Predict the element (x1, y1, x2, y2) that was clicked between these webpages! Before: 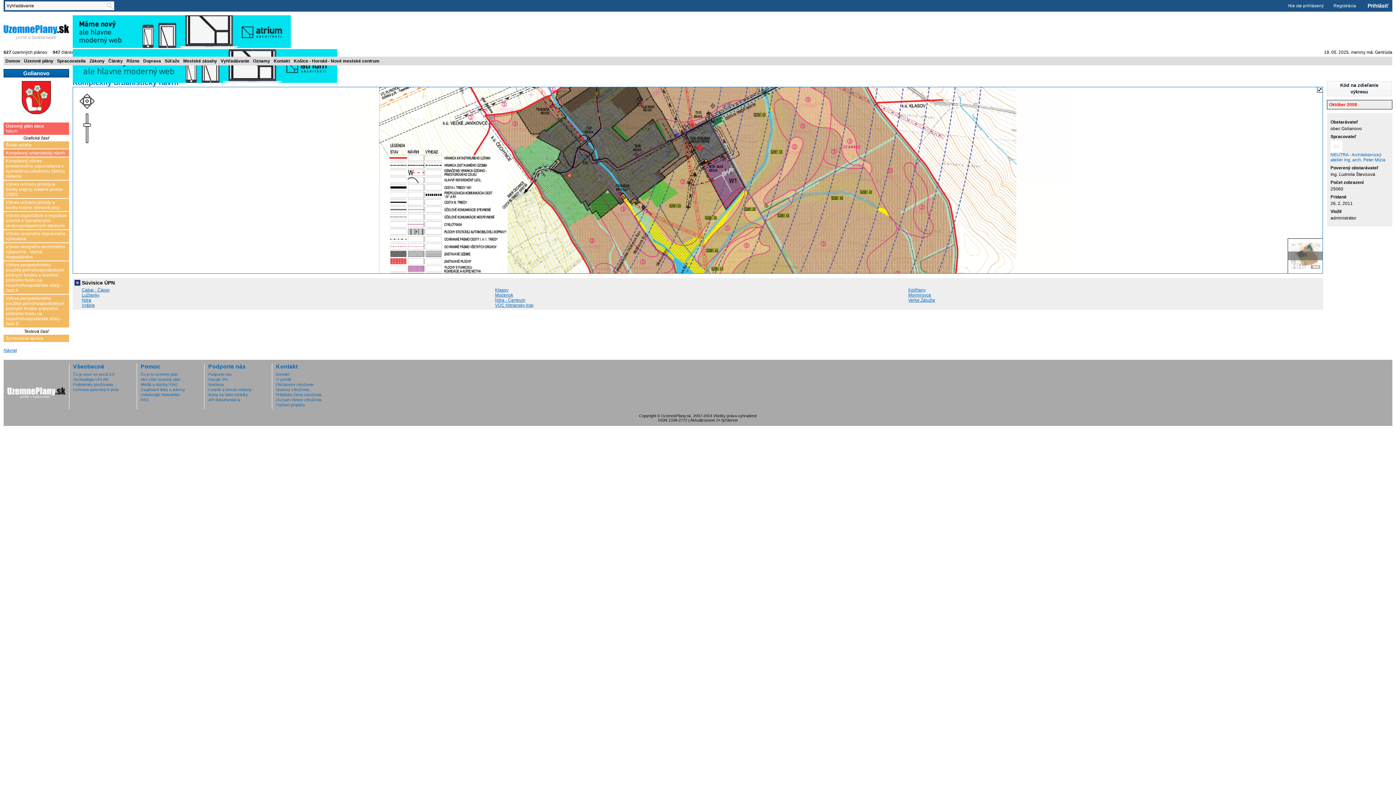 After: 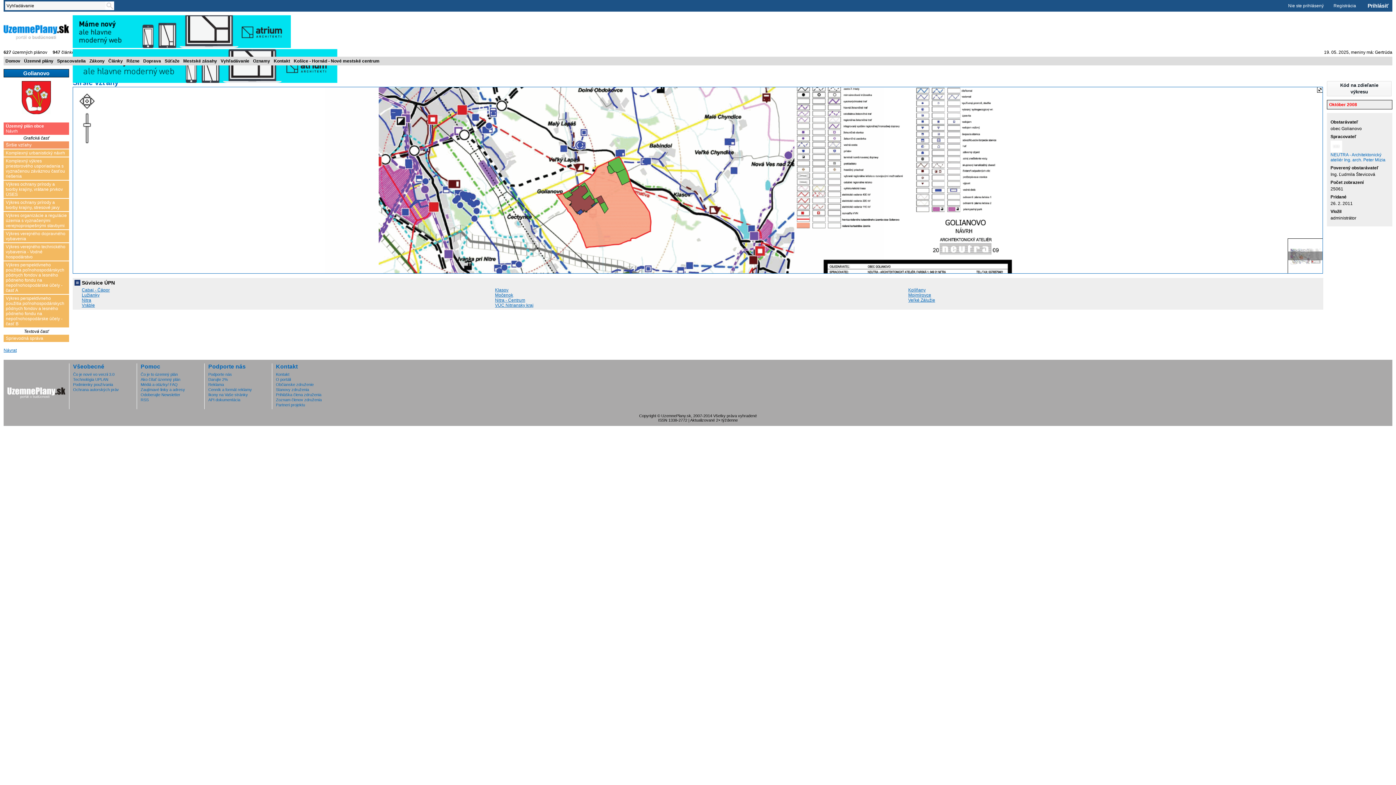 Action: label: Širšie vzťahy bbox: (3, 141, 69, 148)